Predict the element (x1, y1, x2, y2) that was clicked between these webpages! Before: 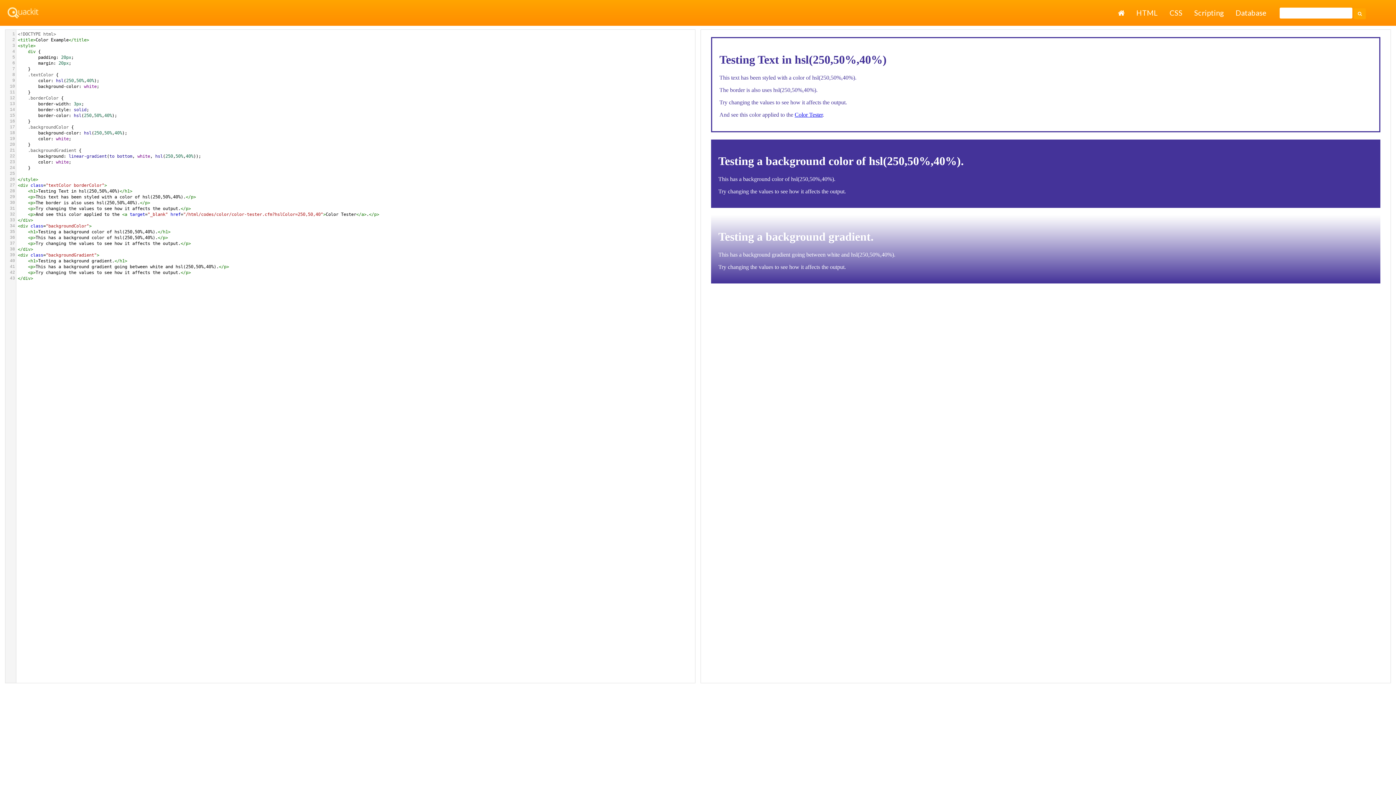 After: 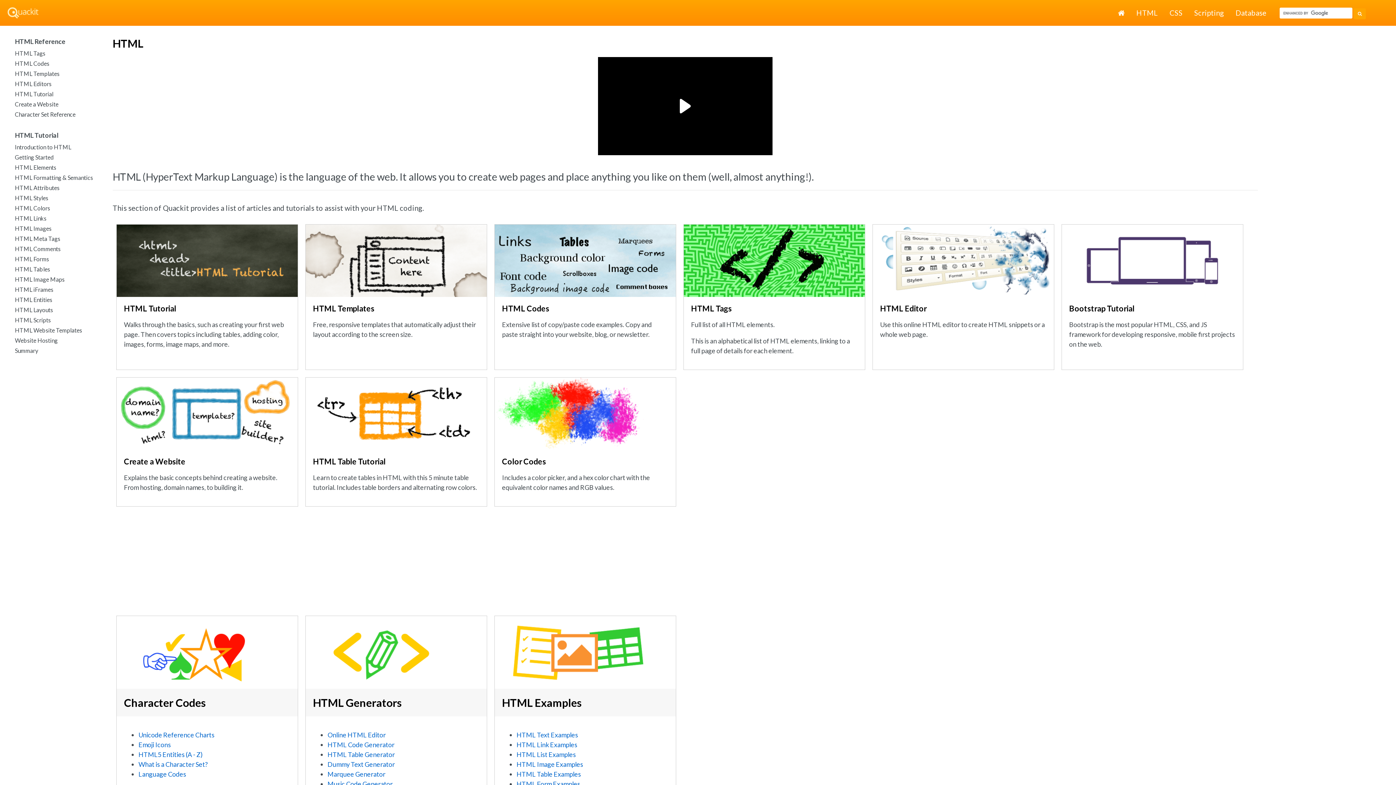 Action: bbox: (1130, 0, 1164, 25) label: HTML